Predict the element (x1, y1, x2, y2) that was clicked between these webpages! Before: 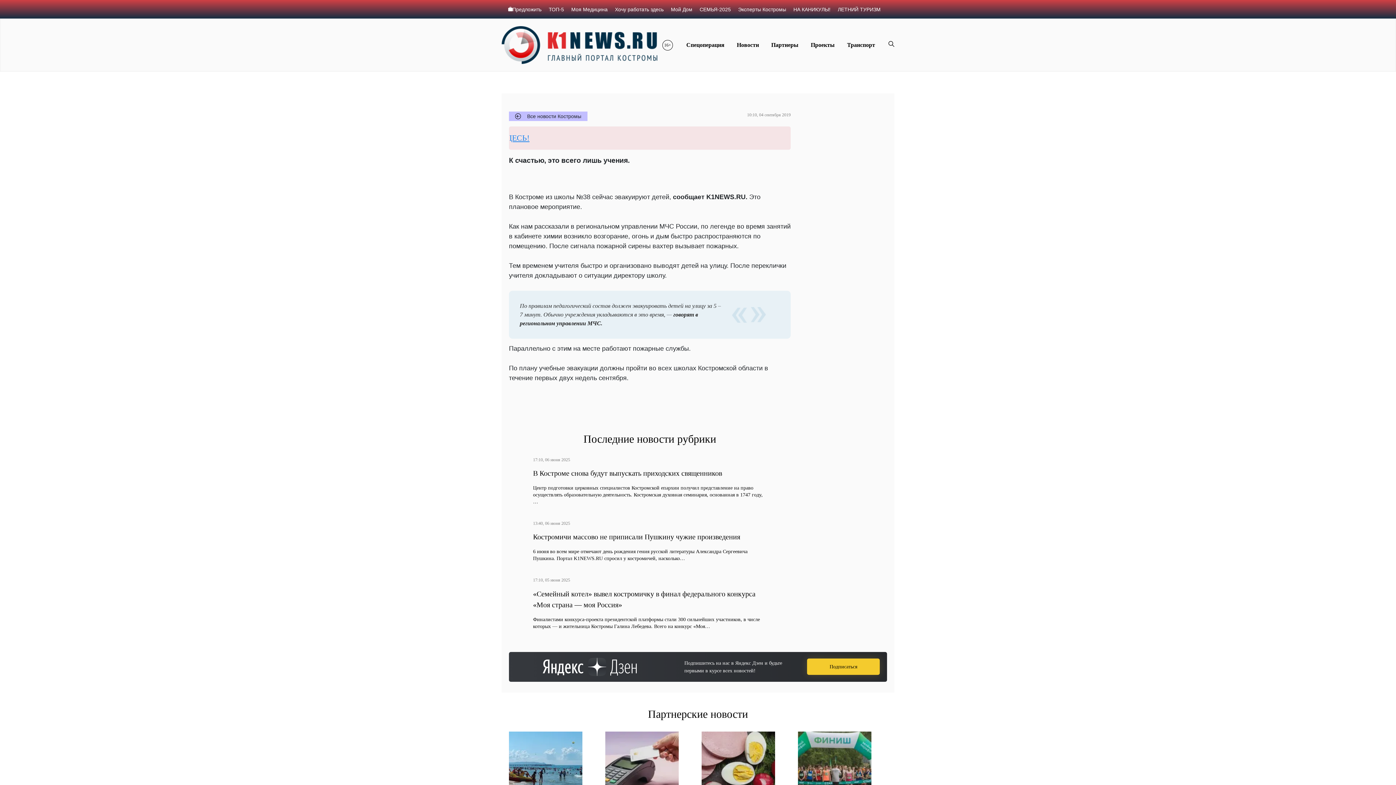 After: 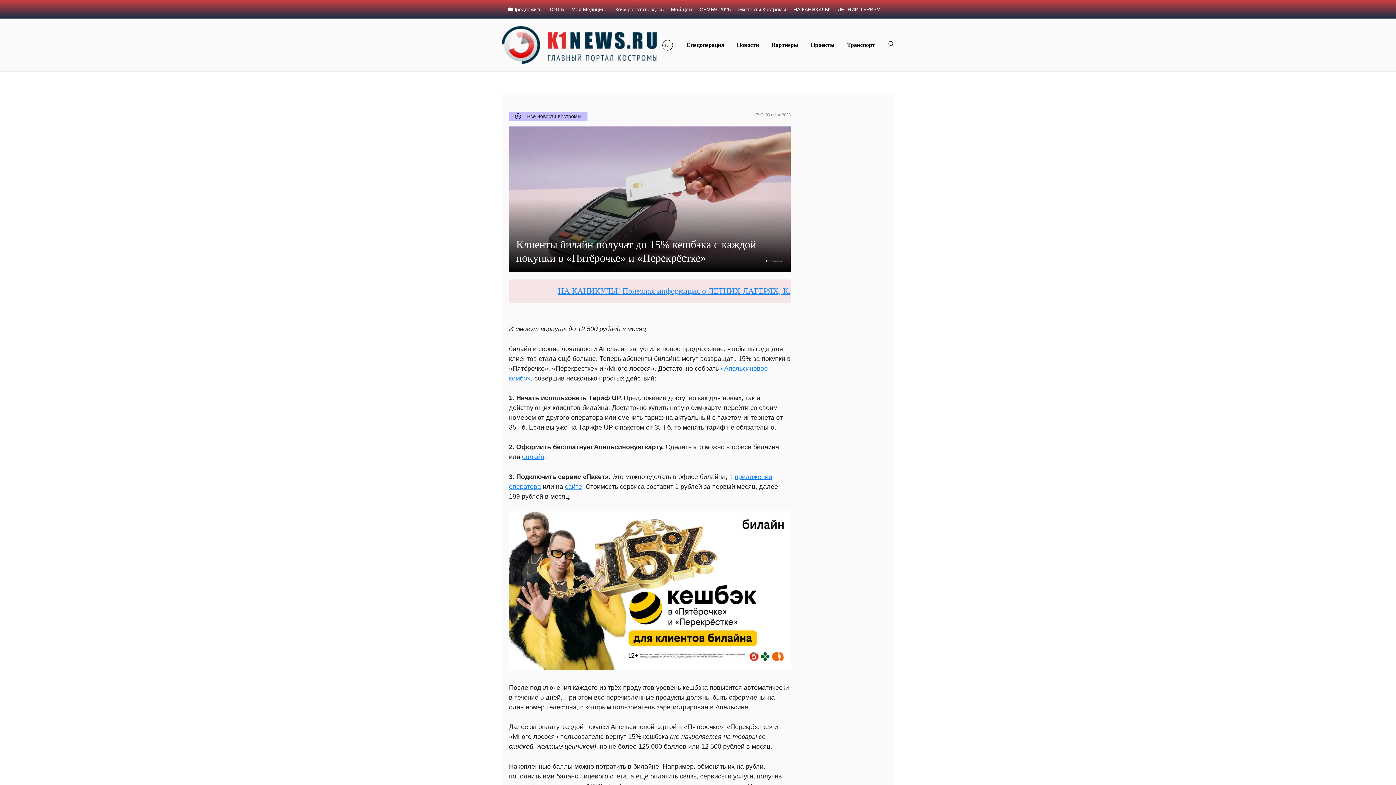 Action: bbox: (605, 731, 678, 837) label: Клиенты билайн получат до 15% кешбэка с каждой покупки в «Пятёрочке» и «Перекрёстке»